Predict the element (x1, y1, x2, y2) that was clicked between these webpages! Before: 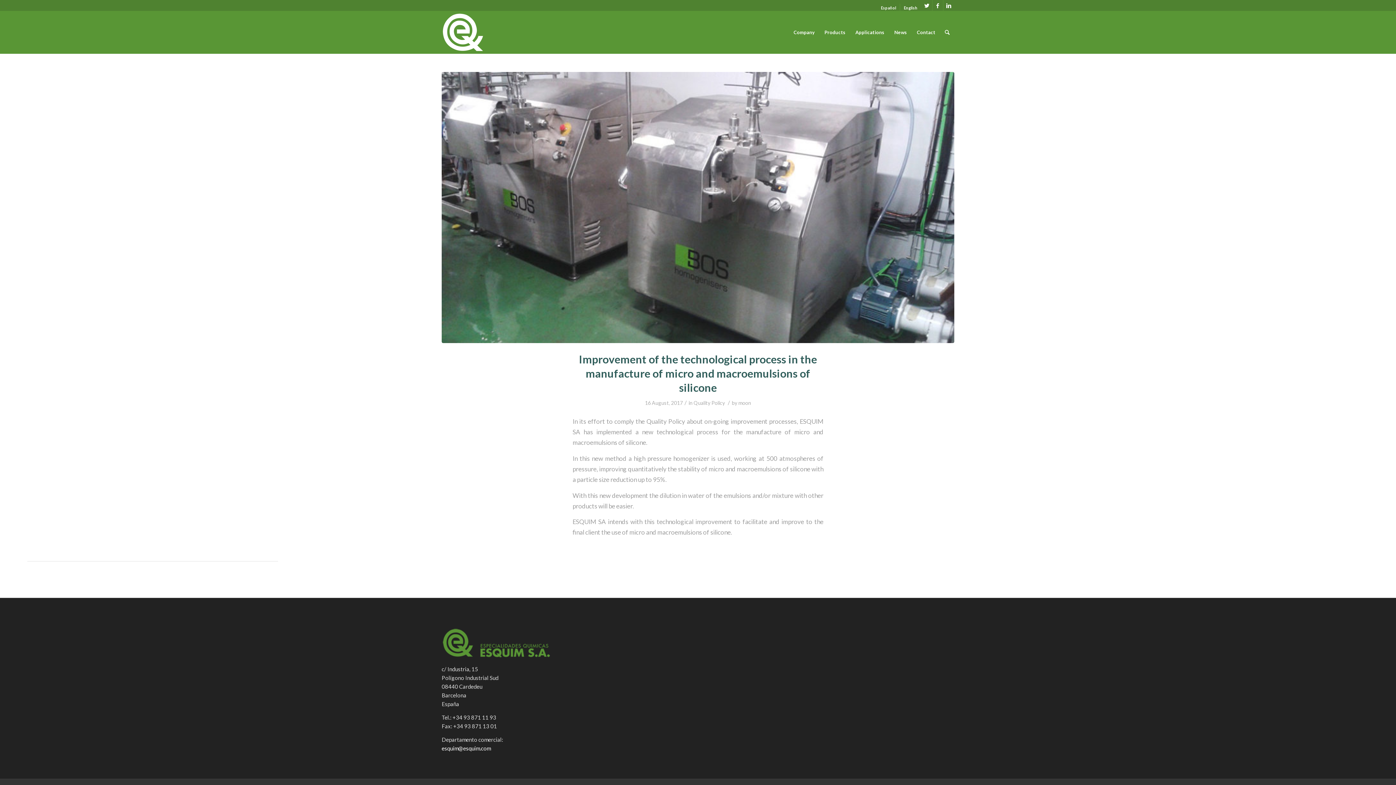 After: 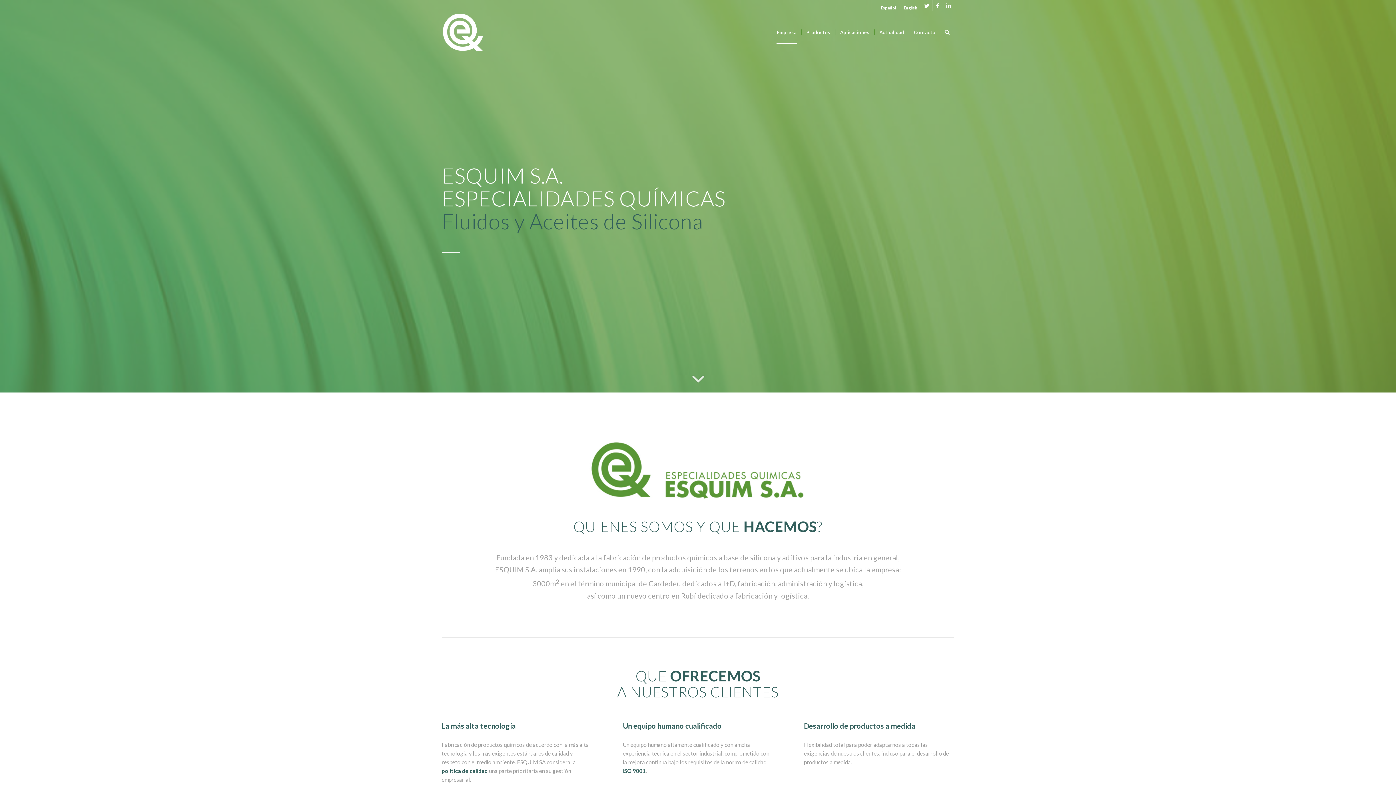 Action: label: 
 bbox: (441, 652, 550, 659)